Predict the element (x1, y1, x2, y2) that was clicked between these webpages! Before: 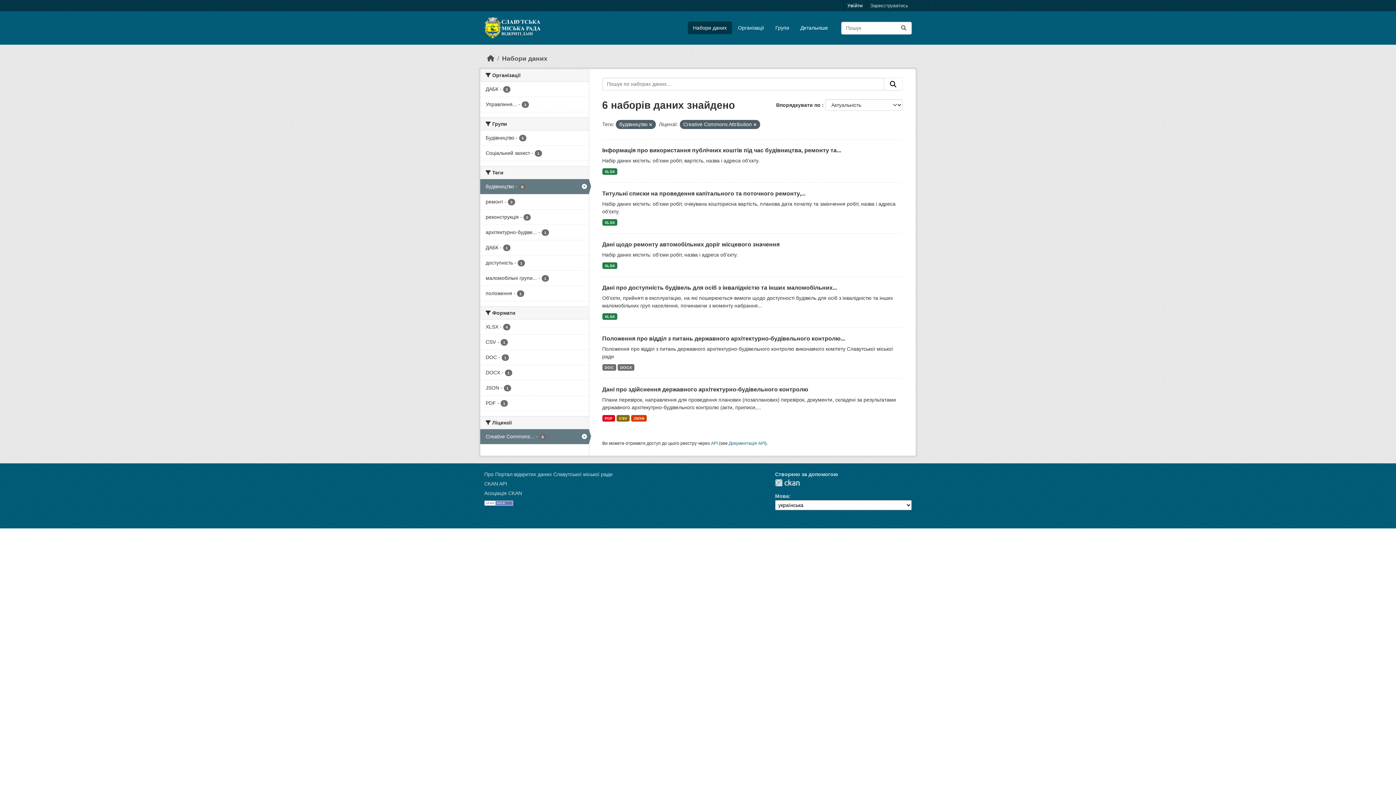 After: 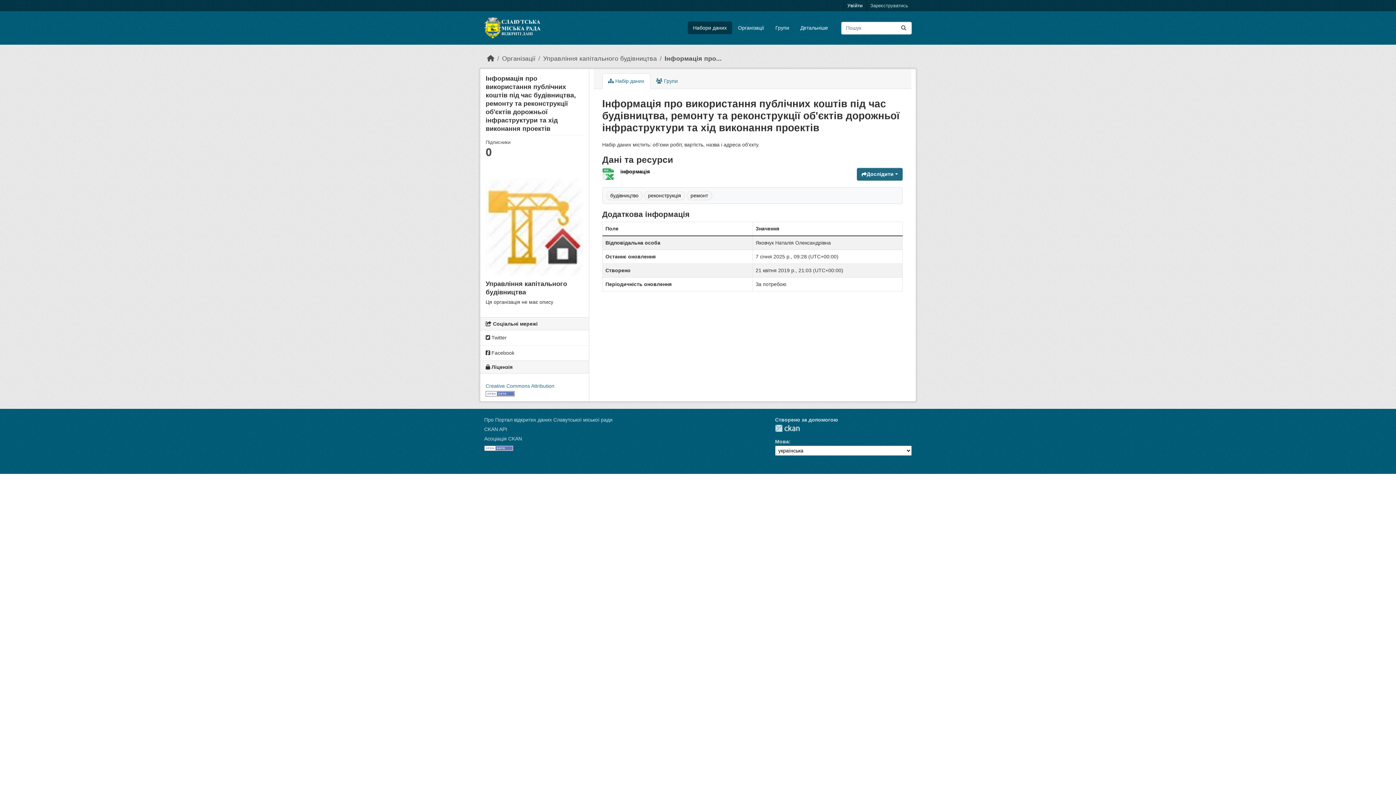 Action: bbox: (602, 168, 617, 174) label: XLSX